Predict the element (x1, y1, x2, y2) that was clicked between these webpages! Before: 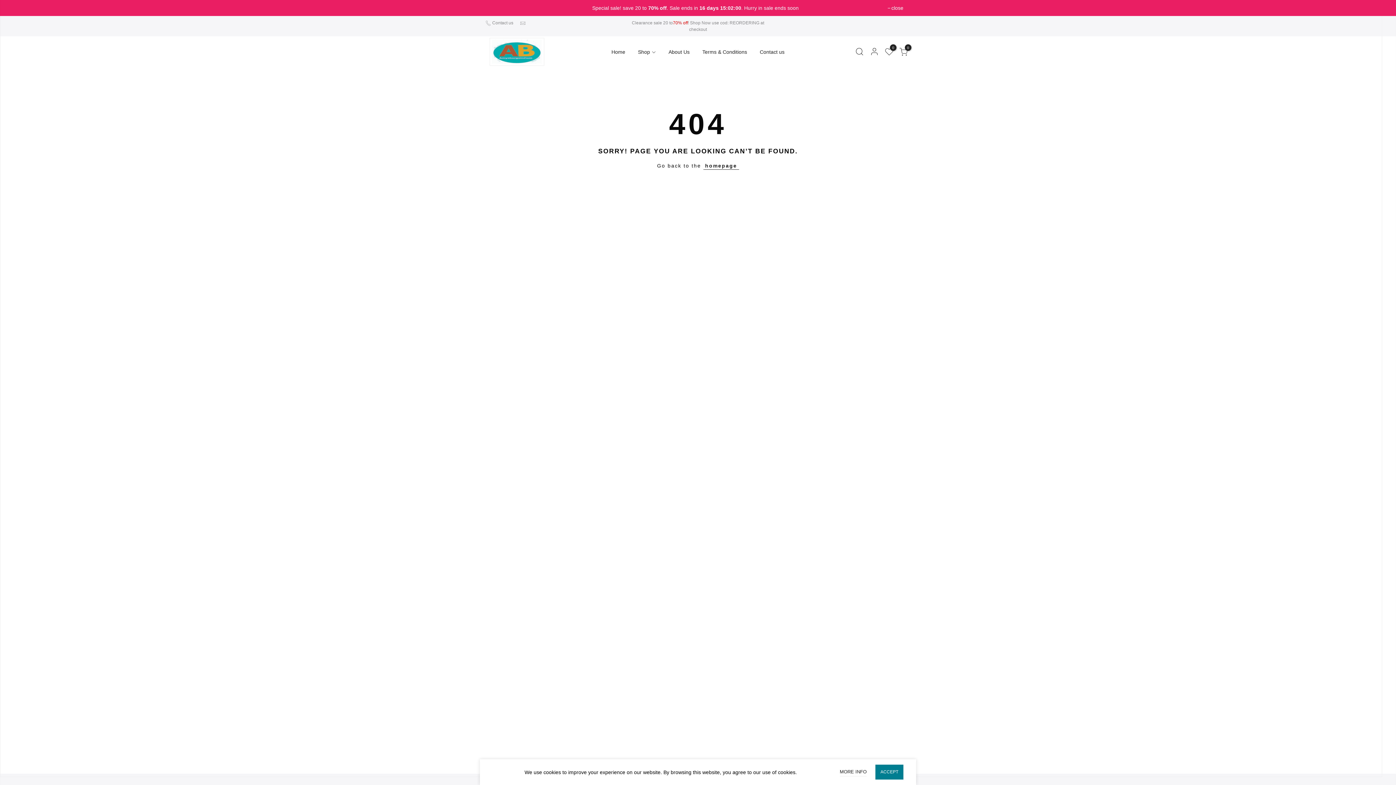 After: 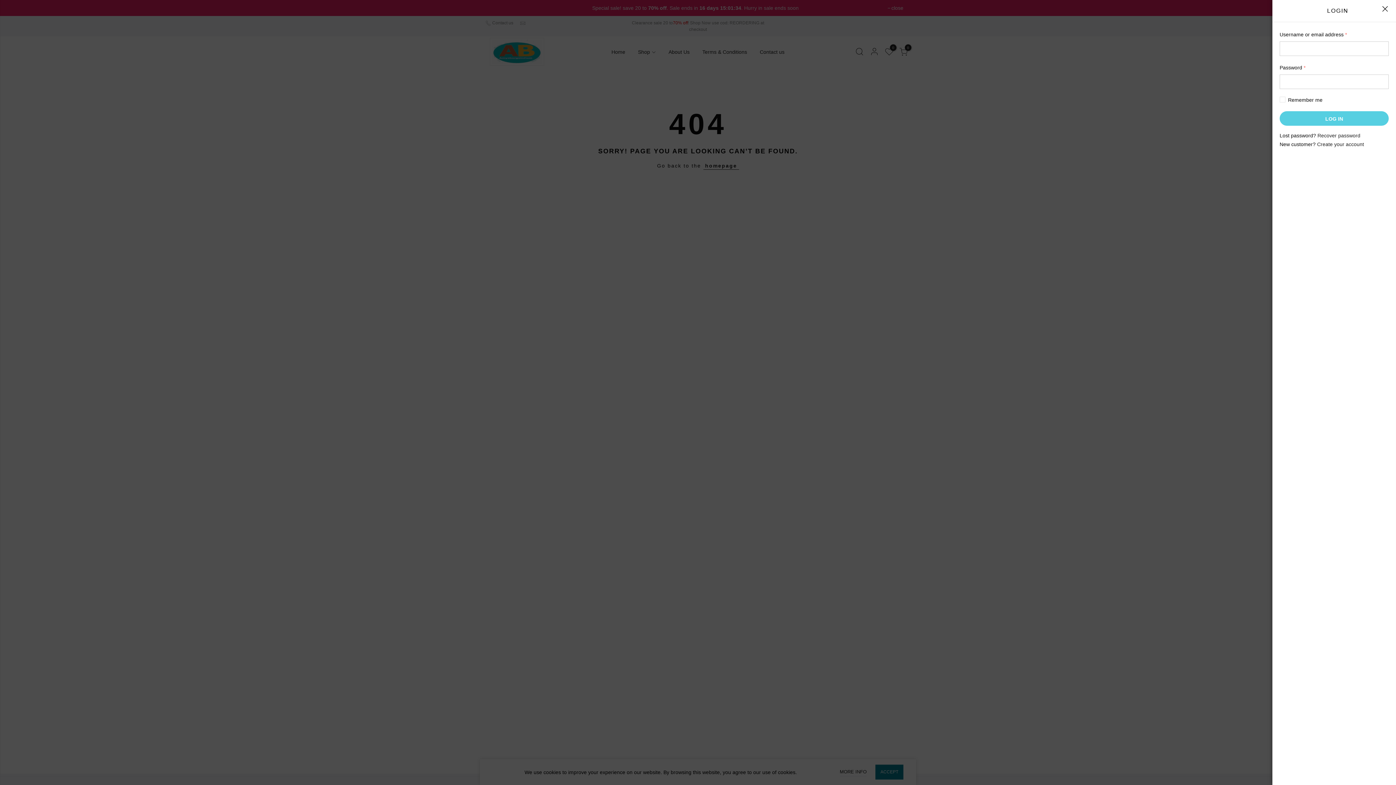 Action: bbox: (870, 44, 879, 61)